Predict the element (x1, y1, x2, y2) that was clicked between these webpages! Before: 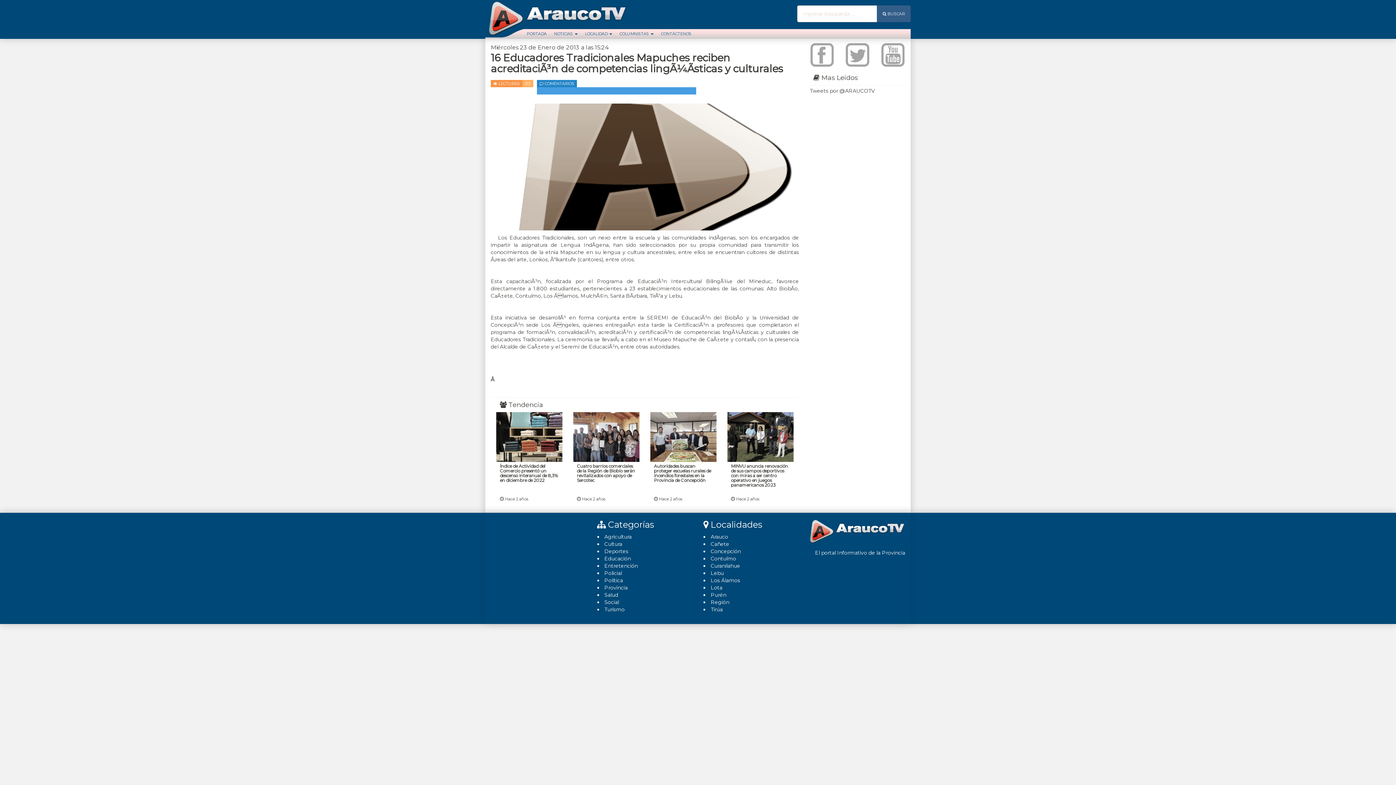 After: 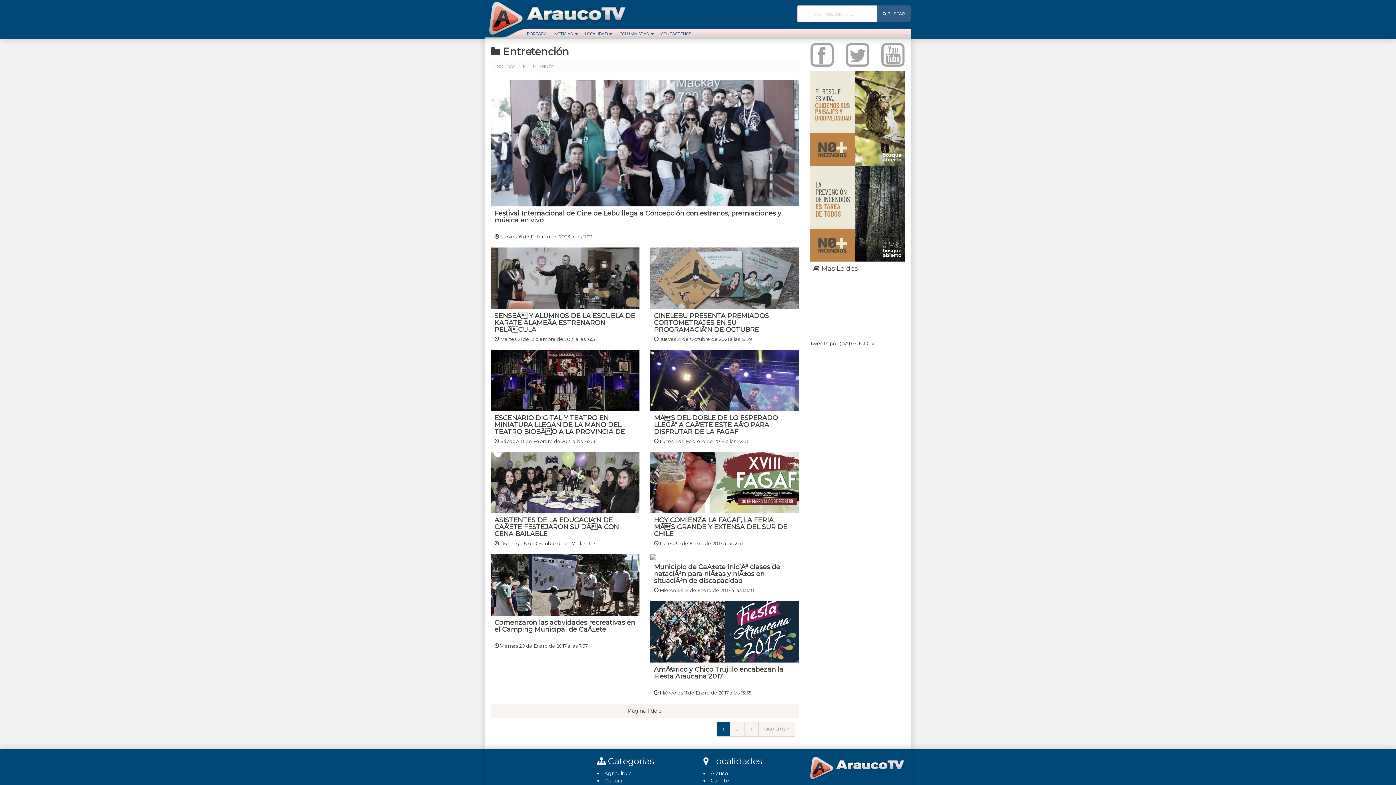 Action: bbox: (604, 562, 638, 569) label: Entretención